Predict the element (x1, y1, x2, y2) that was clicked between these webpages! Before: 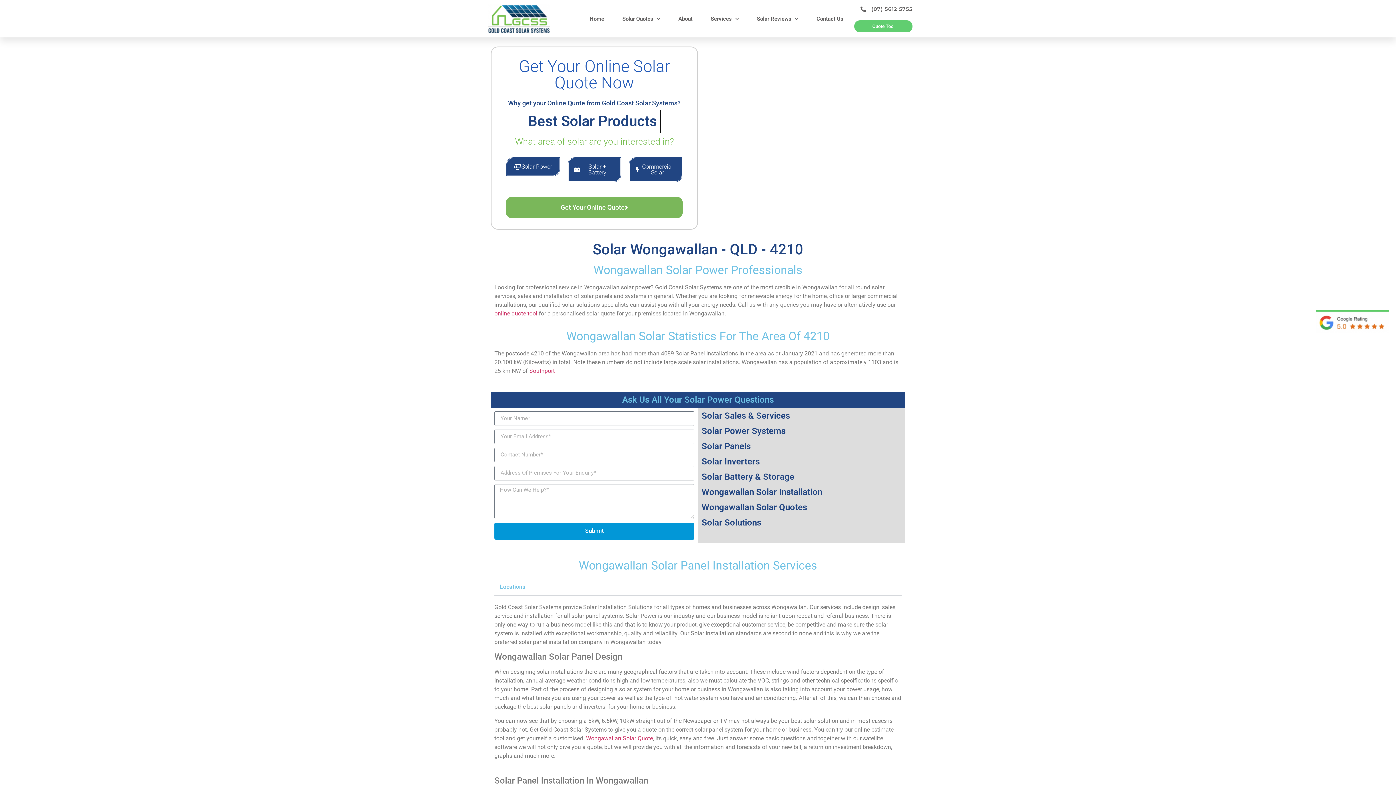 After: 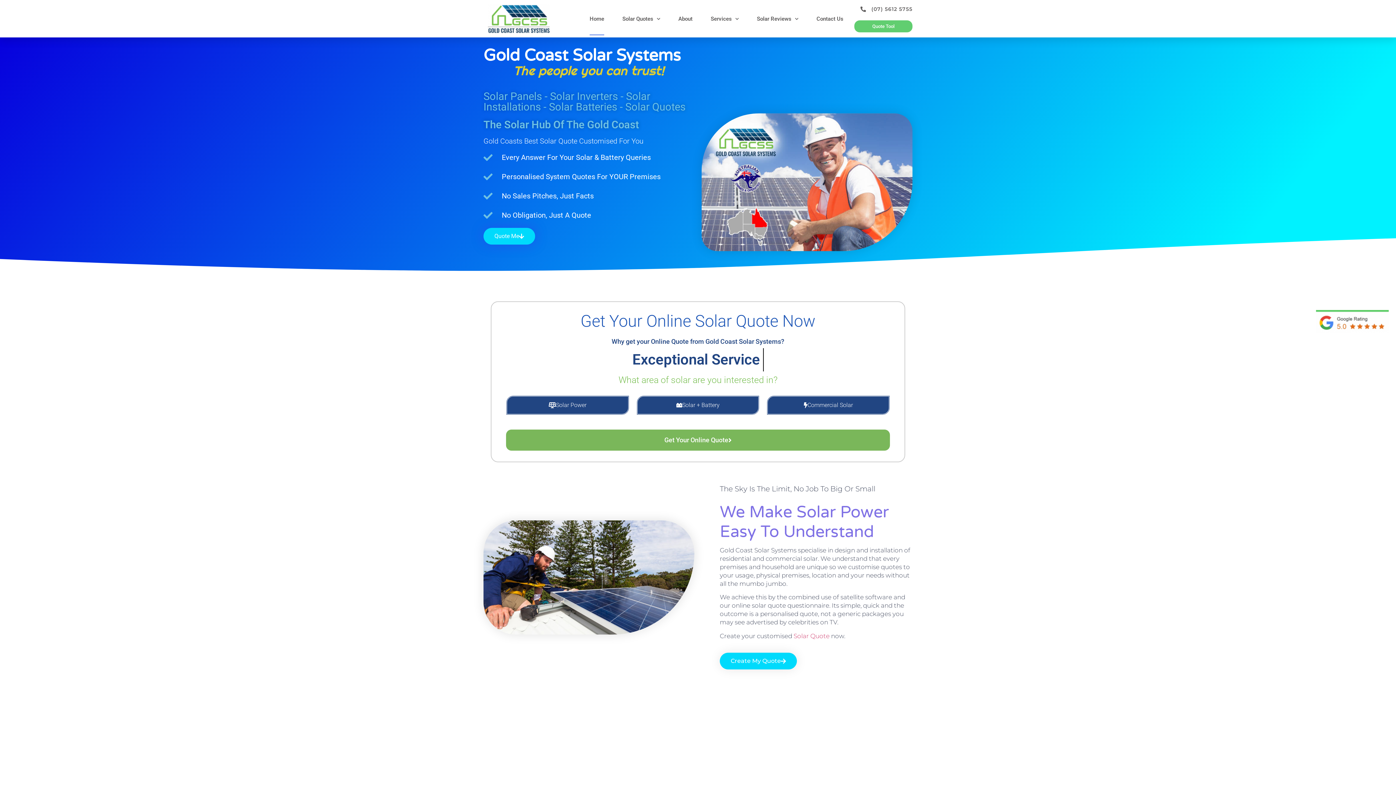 Action: bbox: (487, 3, 549, 33)